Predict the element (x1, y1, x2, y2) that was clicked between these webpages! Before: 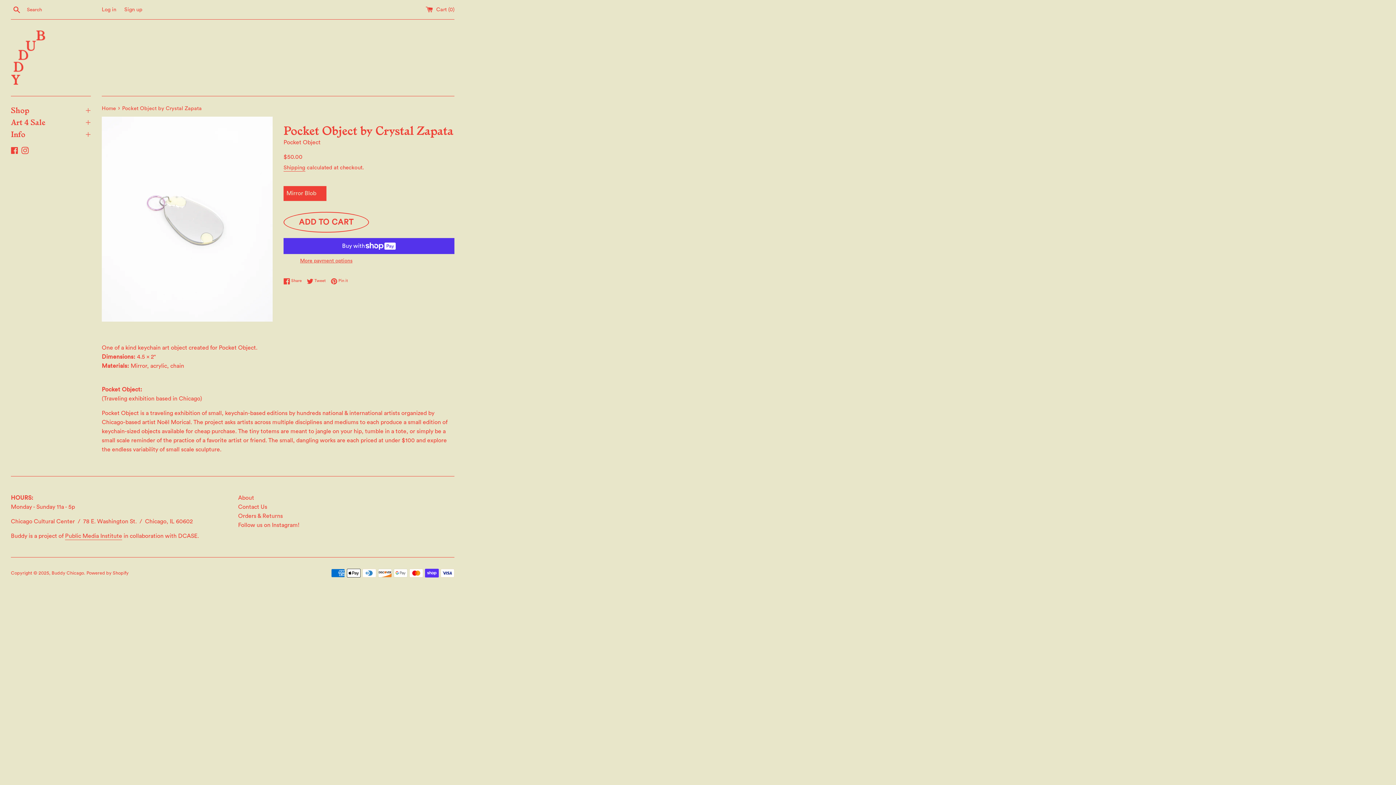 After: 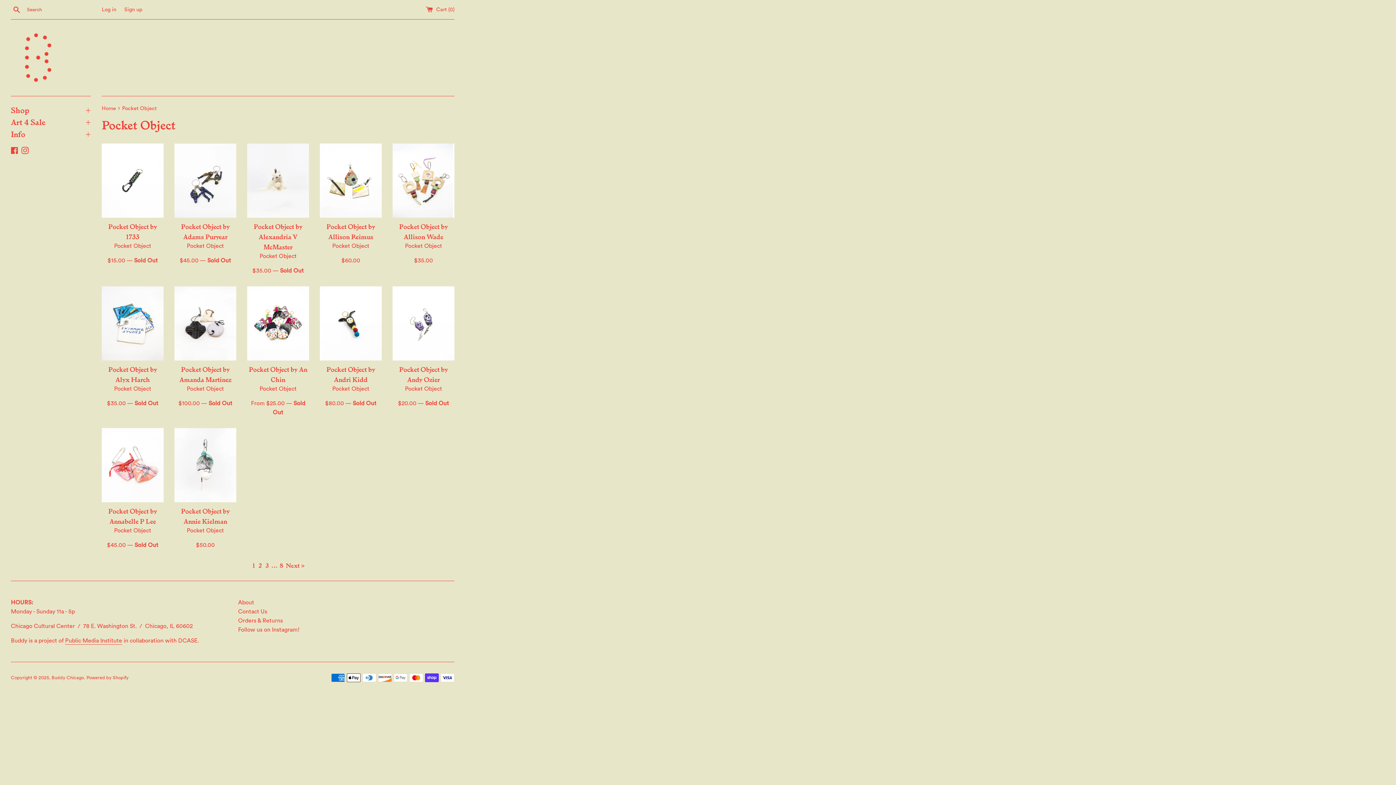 Action: bbox: (283, 139, 320, 145) label: Pocket Object